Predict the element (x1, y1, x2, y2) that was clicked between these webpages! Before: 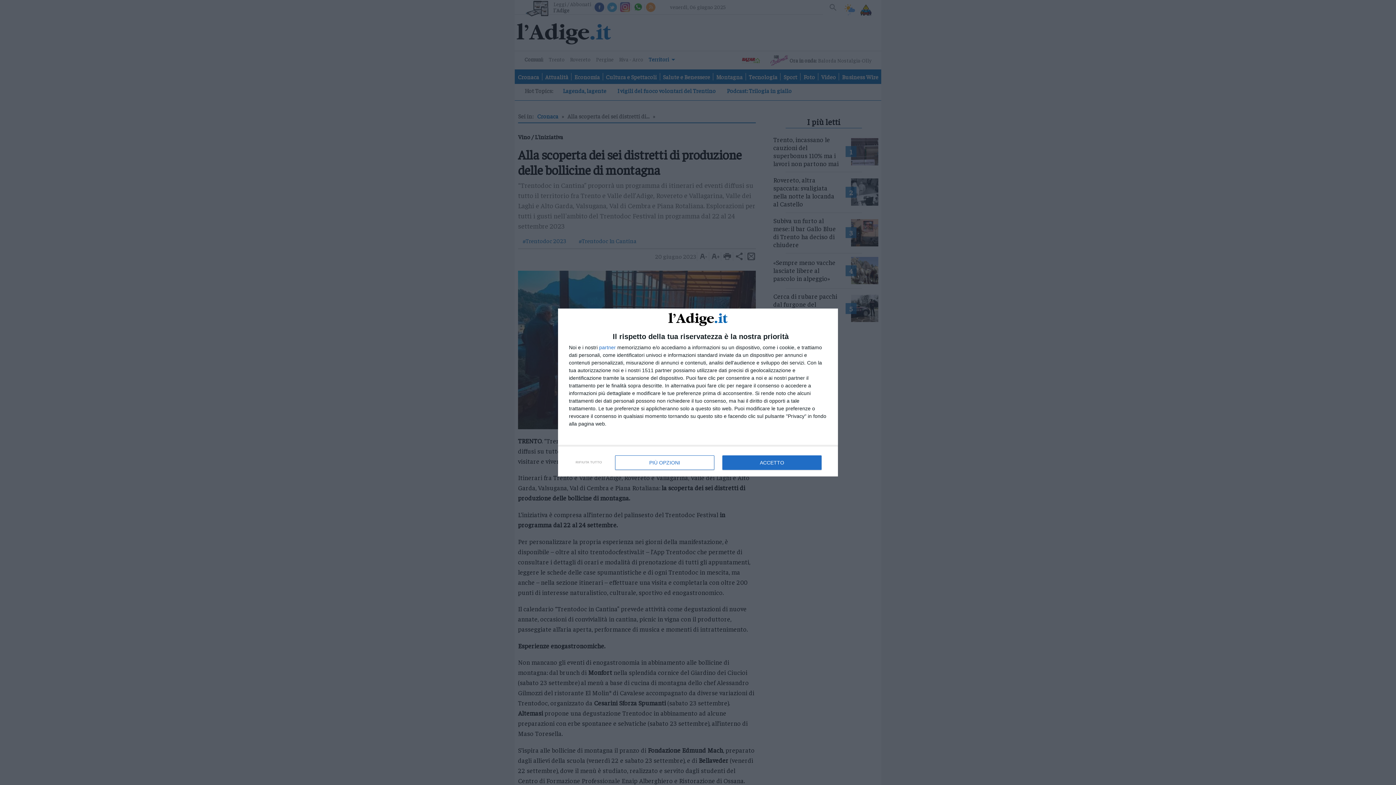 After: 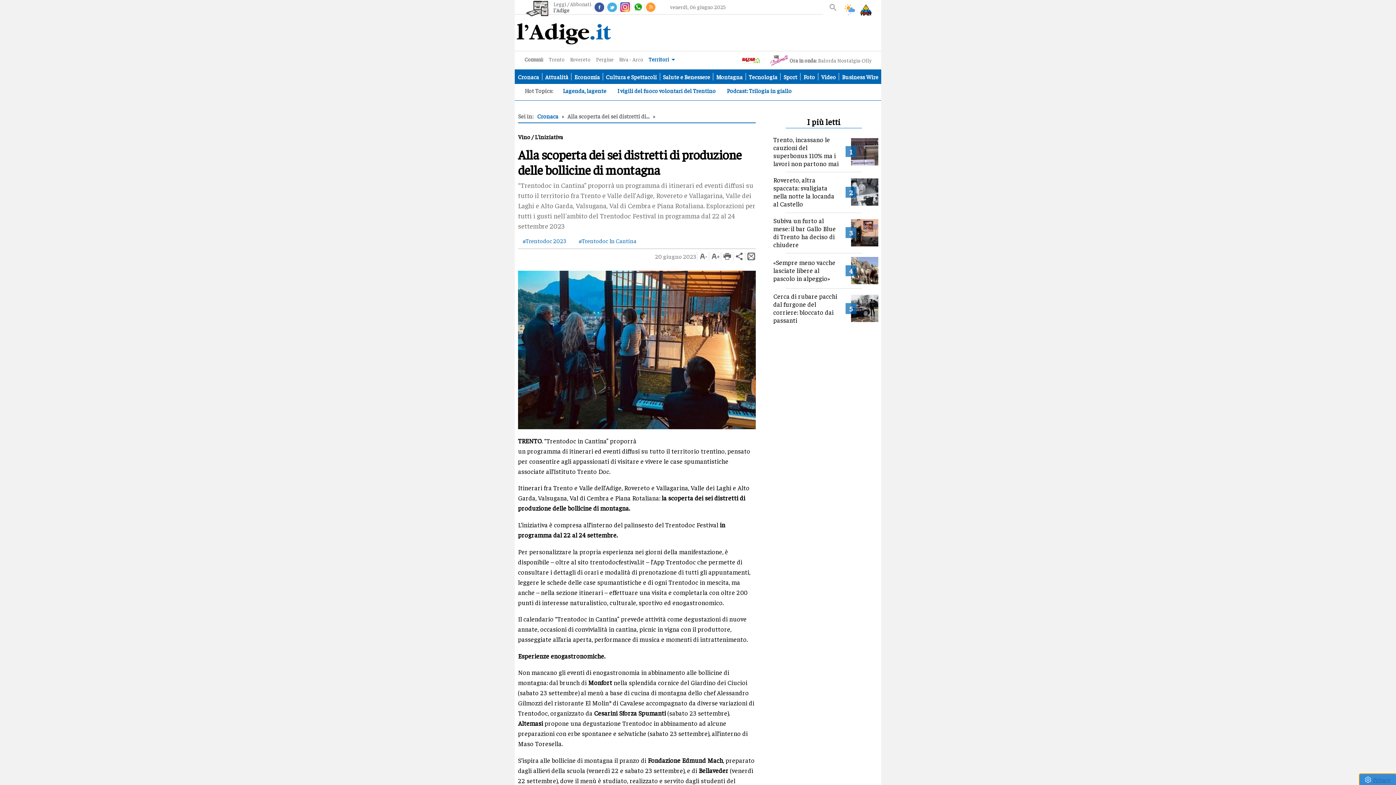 Action: bbox: (570, 454, 607, 470) label: RIFIUTA TUTTO